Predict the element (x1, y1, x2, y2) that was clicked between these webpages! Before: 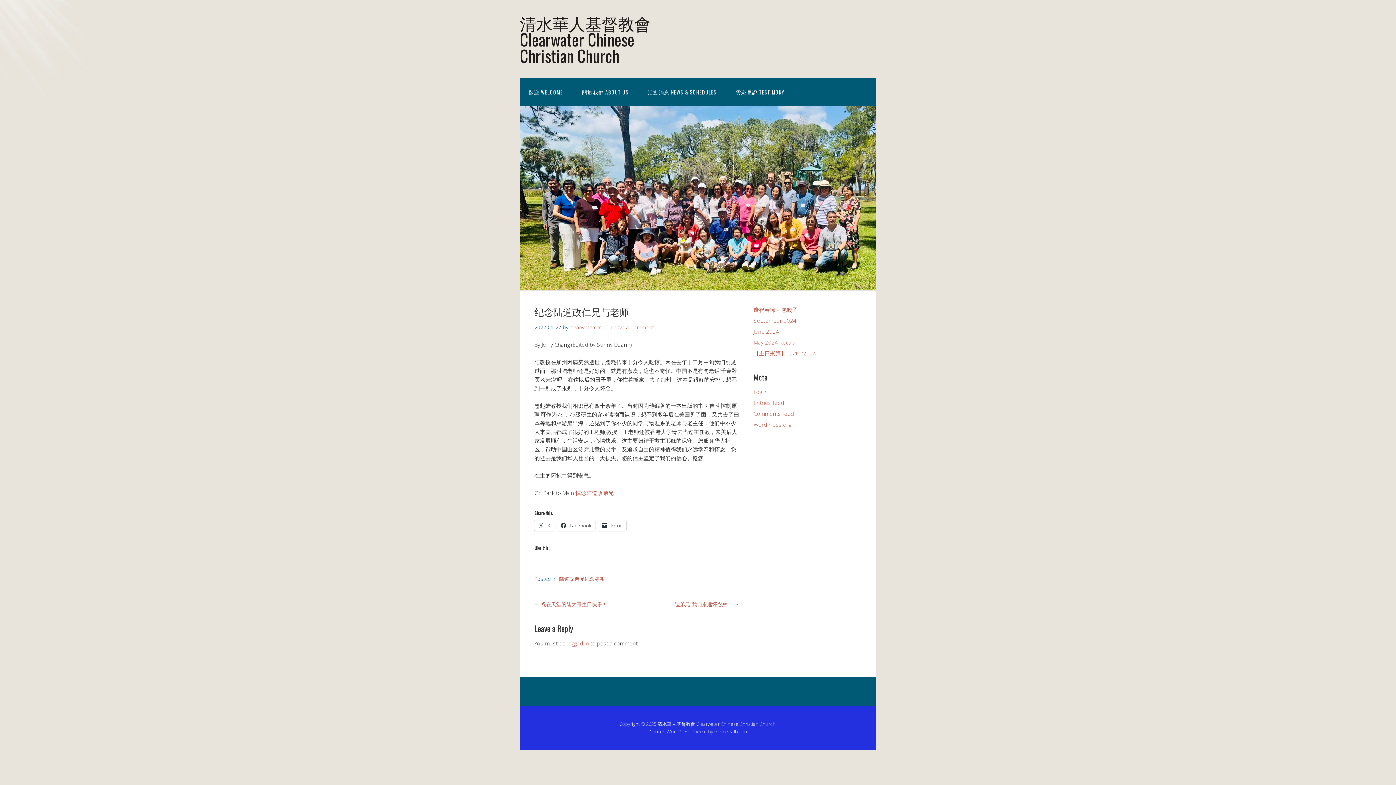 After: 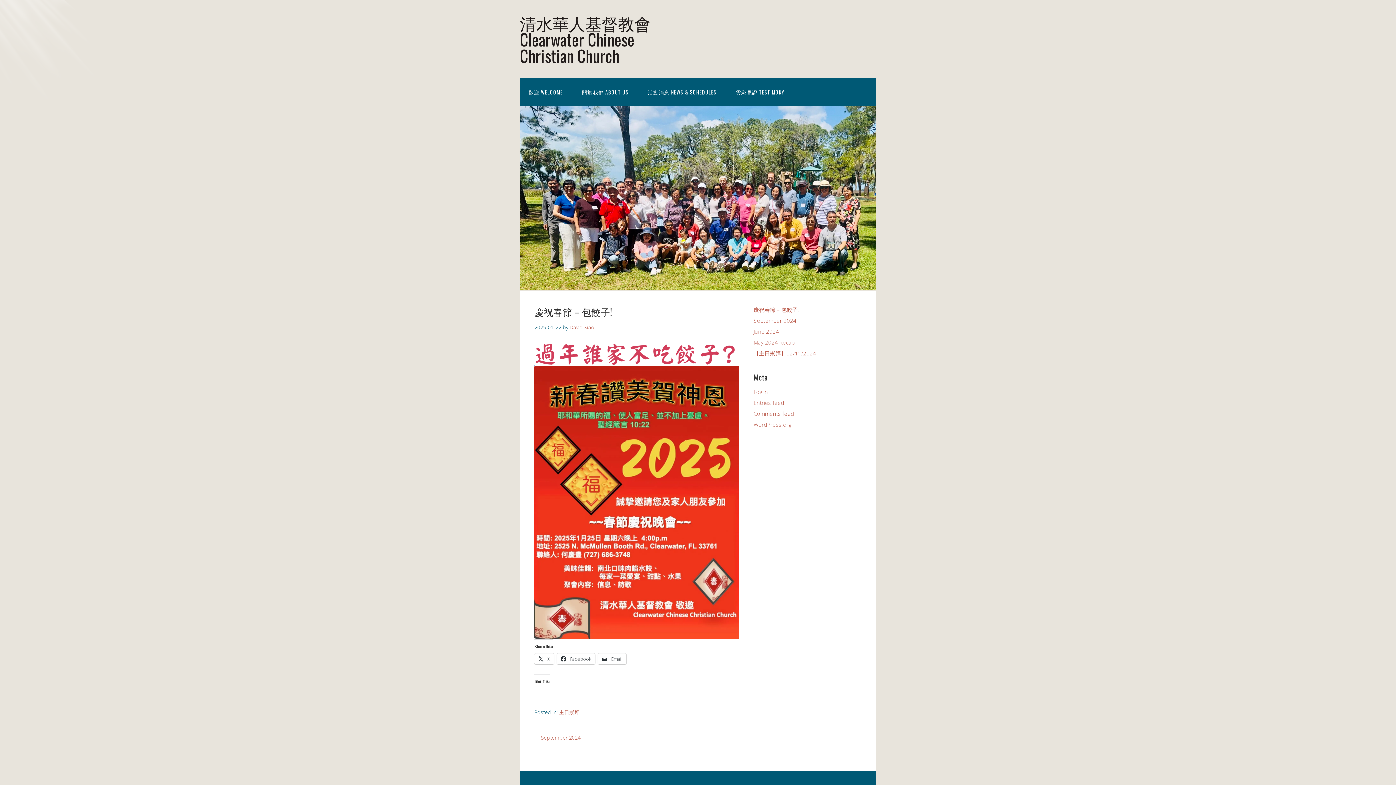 Action: bbox: (753, 306, 798, 313) label: 慶祝春節 – 包餃子!